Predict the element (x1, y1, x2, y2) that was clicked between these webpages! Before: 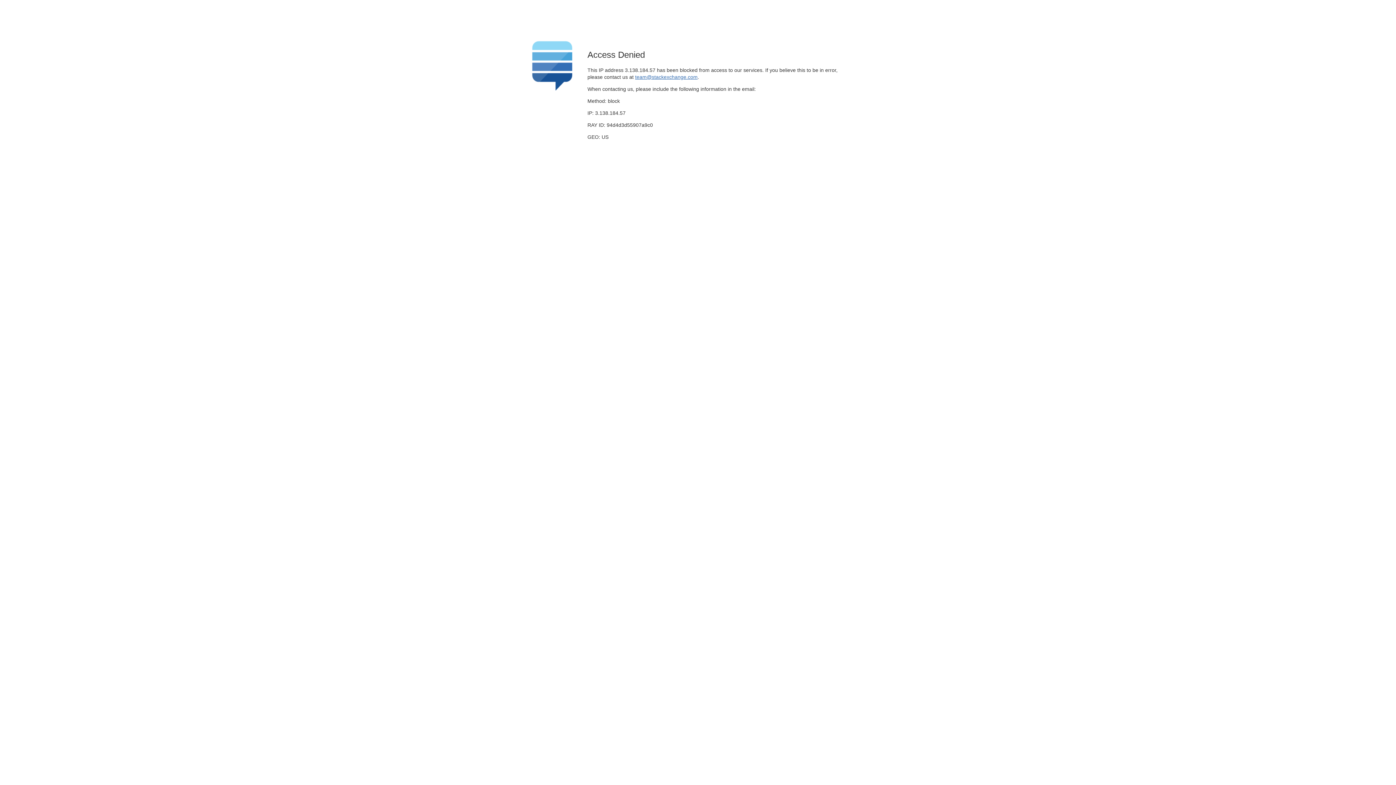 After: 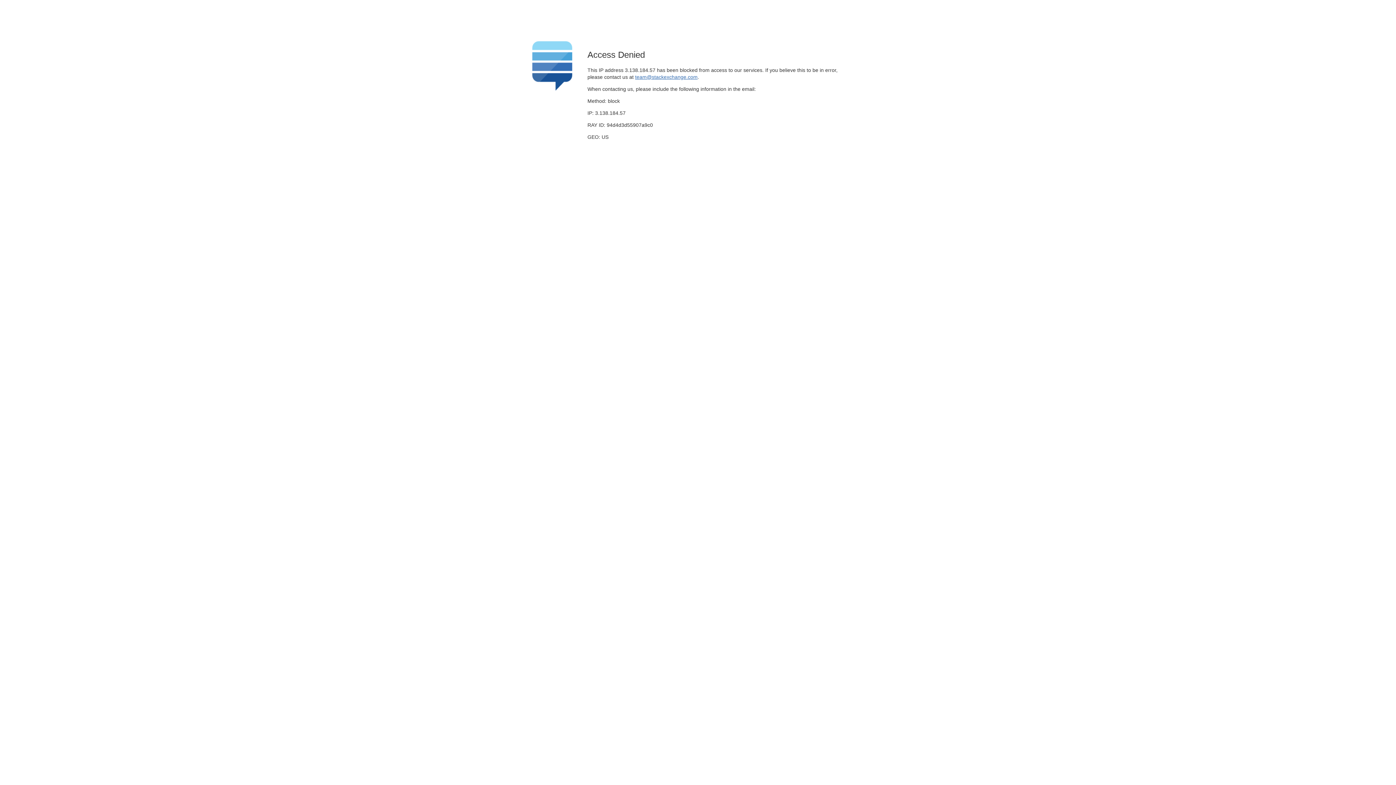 Action: label: team@stackexchange.com bbox: (635, 74, 697, 79)